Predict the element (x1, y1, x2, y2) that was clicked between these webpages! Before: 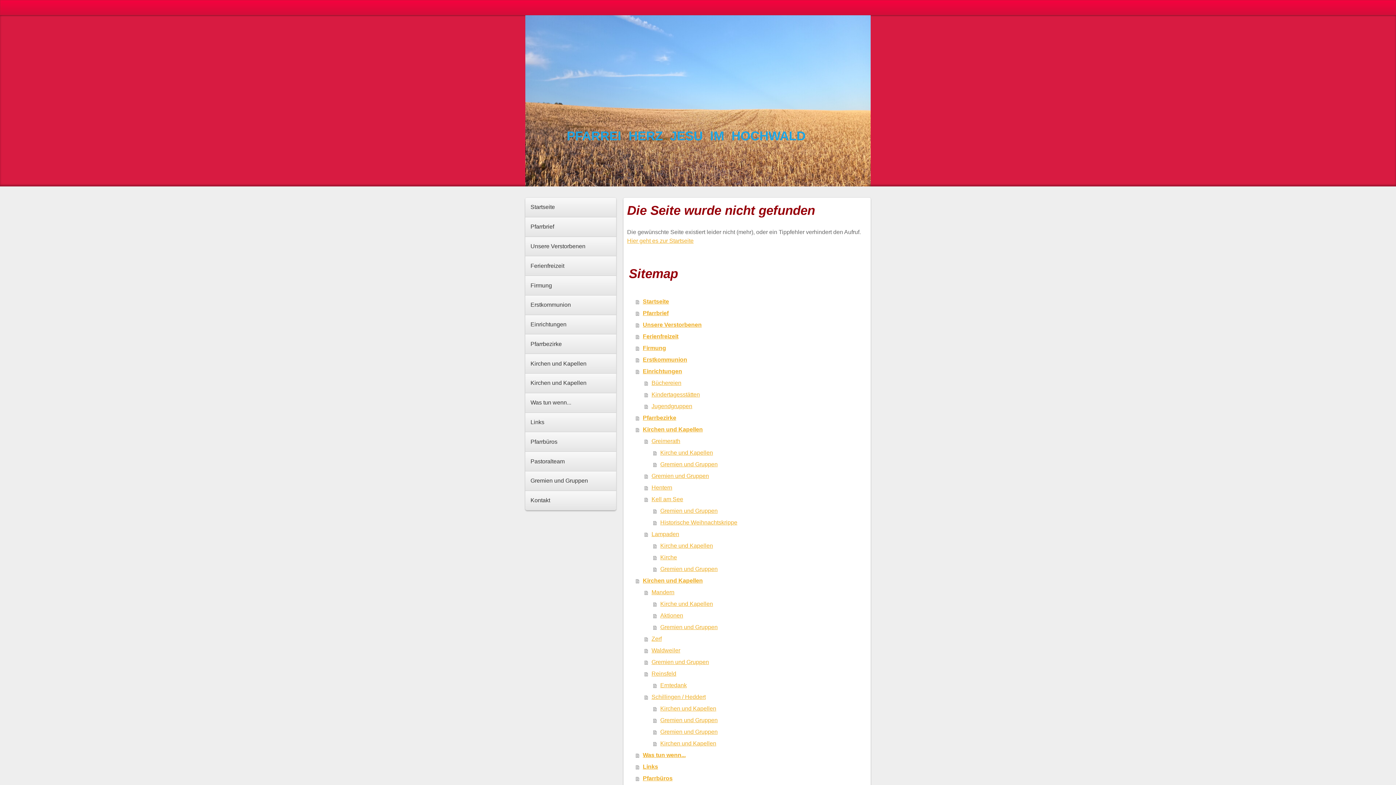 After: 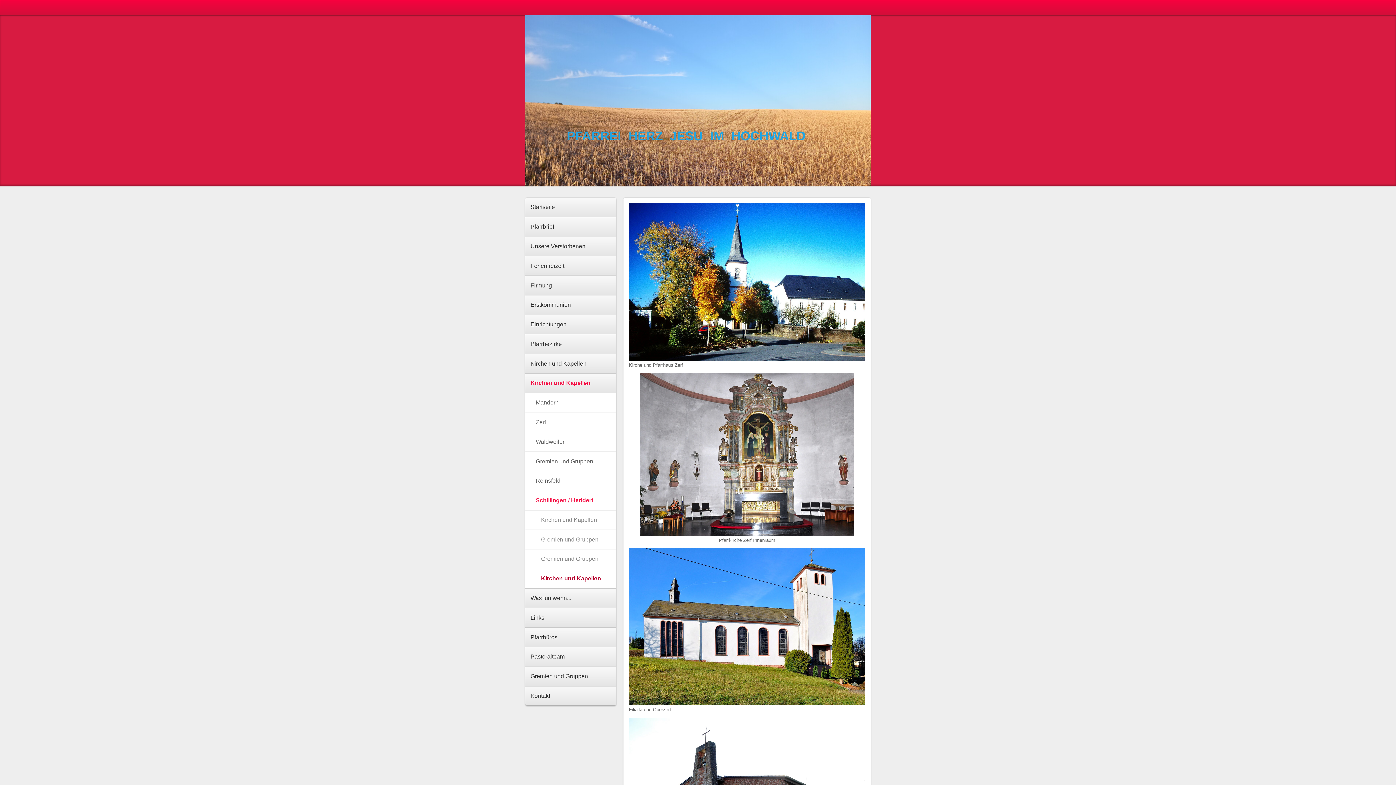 Action: bbox: (653, 738, 867, 749) label: Kirchen und Kapellen